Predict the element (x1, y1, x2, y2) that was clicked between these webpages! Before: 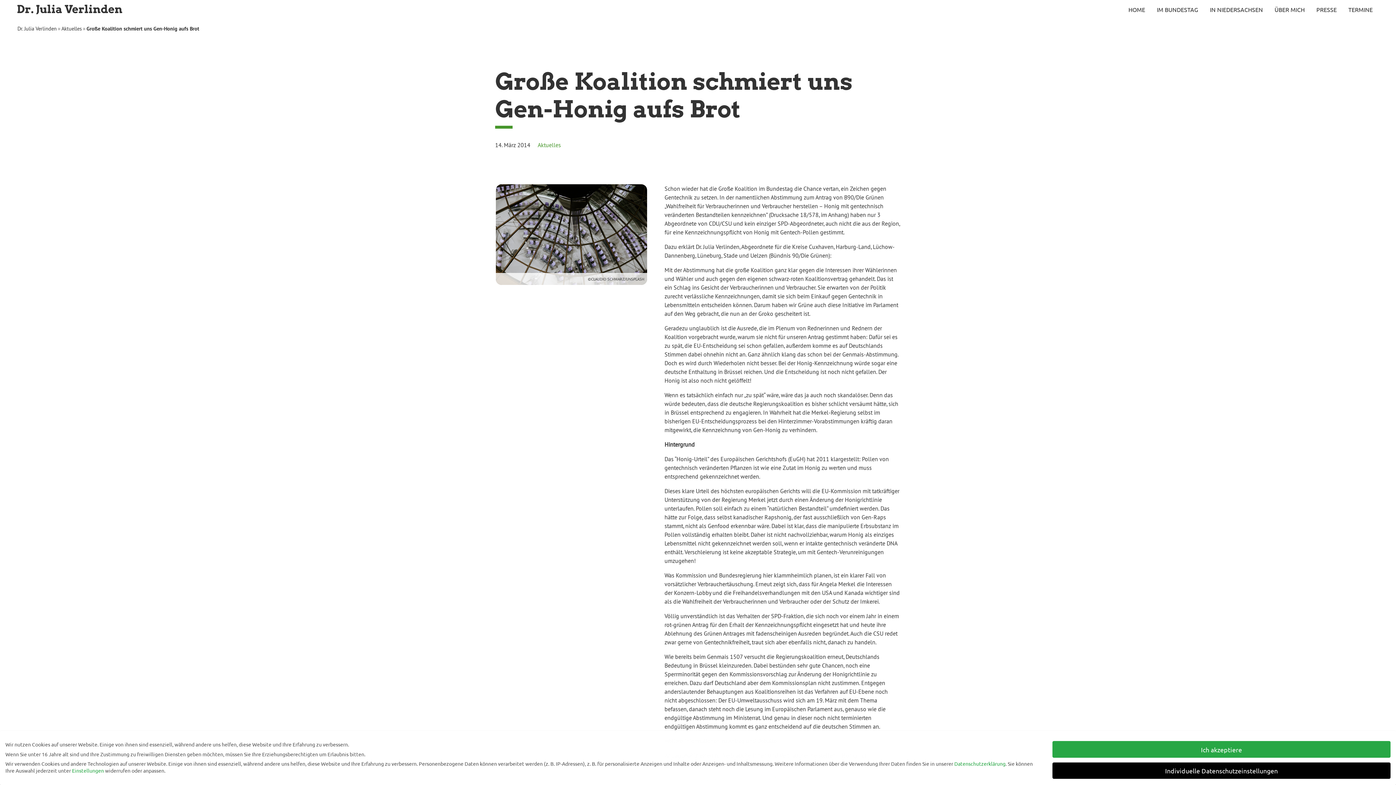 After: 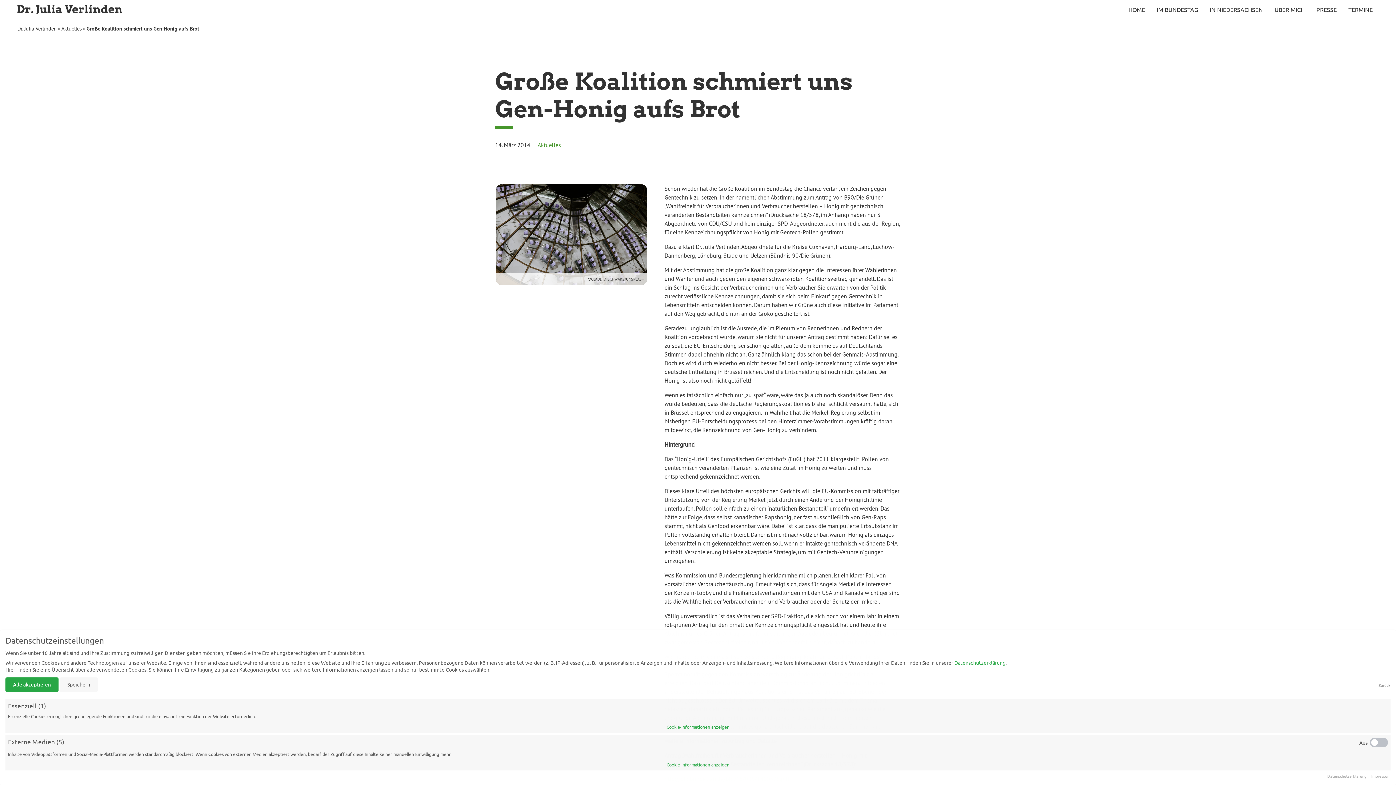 Action: bbox: (72, 767, 104, 774) label: Einstellungen